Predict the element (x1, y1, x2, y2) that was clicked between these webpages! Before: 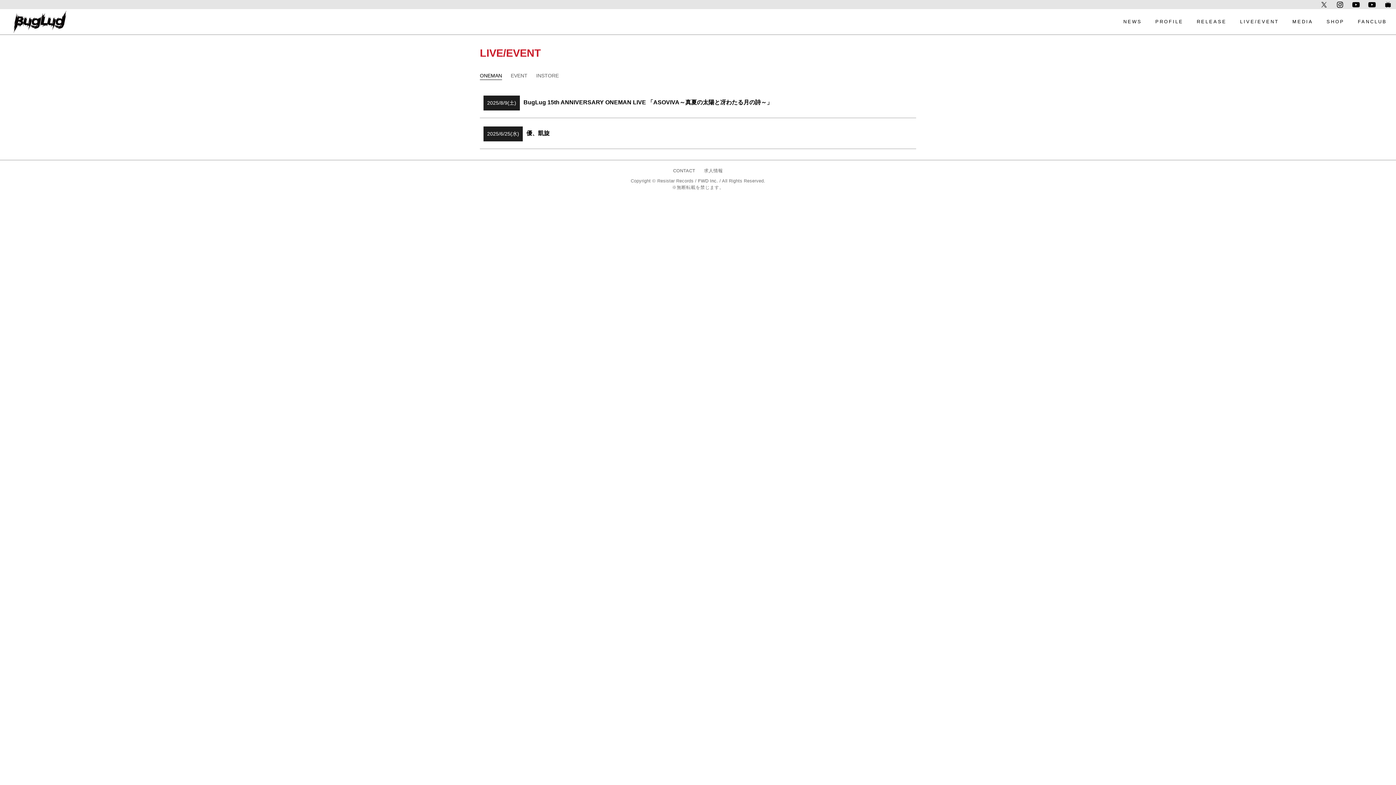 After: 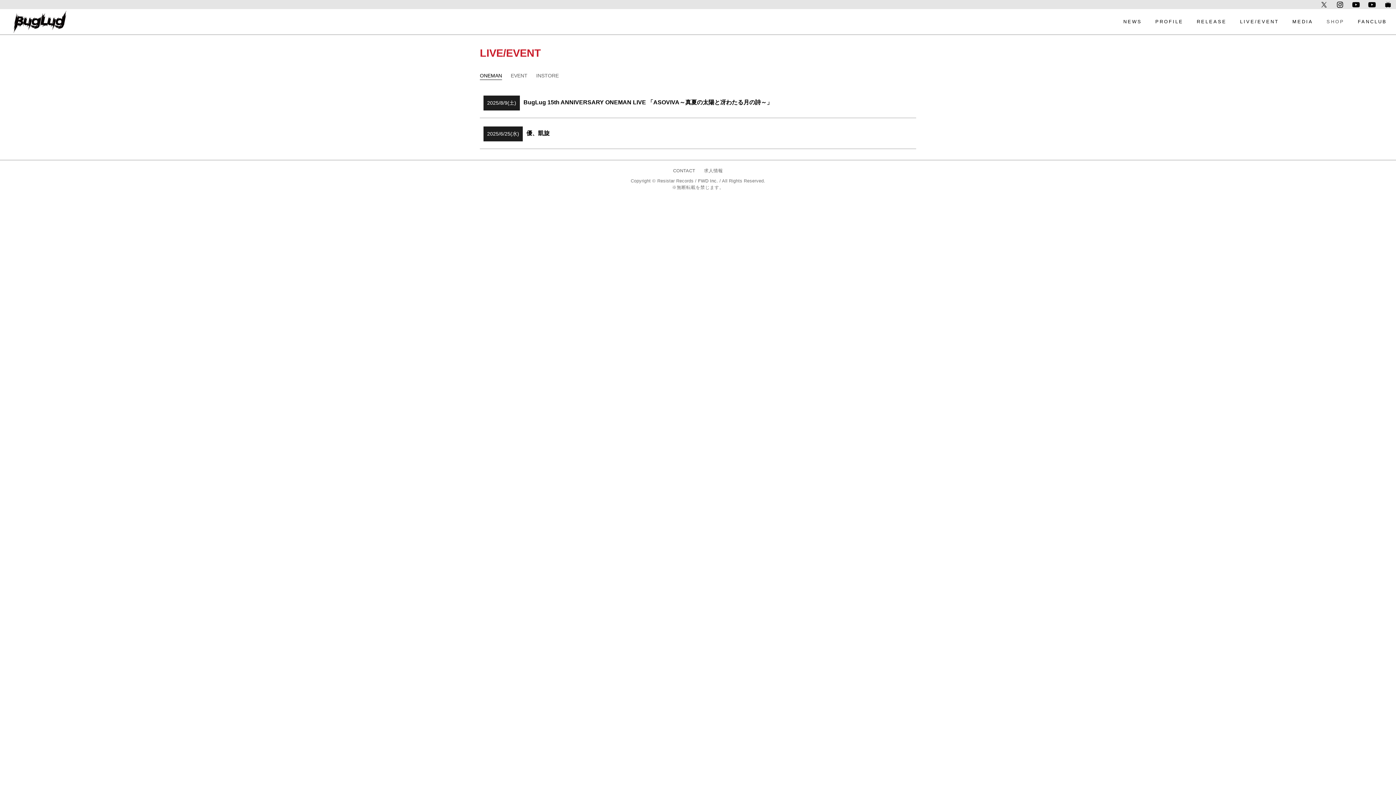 Action: label: SHOP bbox: (1326, 18, 1344, 24)